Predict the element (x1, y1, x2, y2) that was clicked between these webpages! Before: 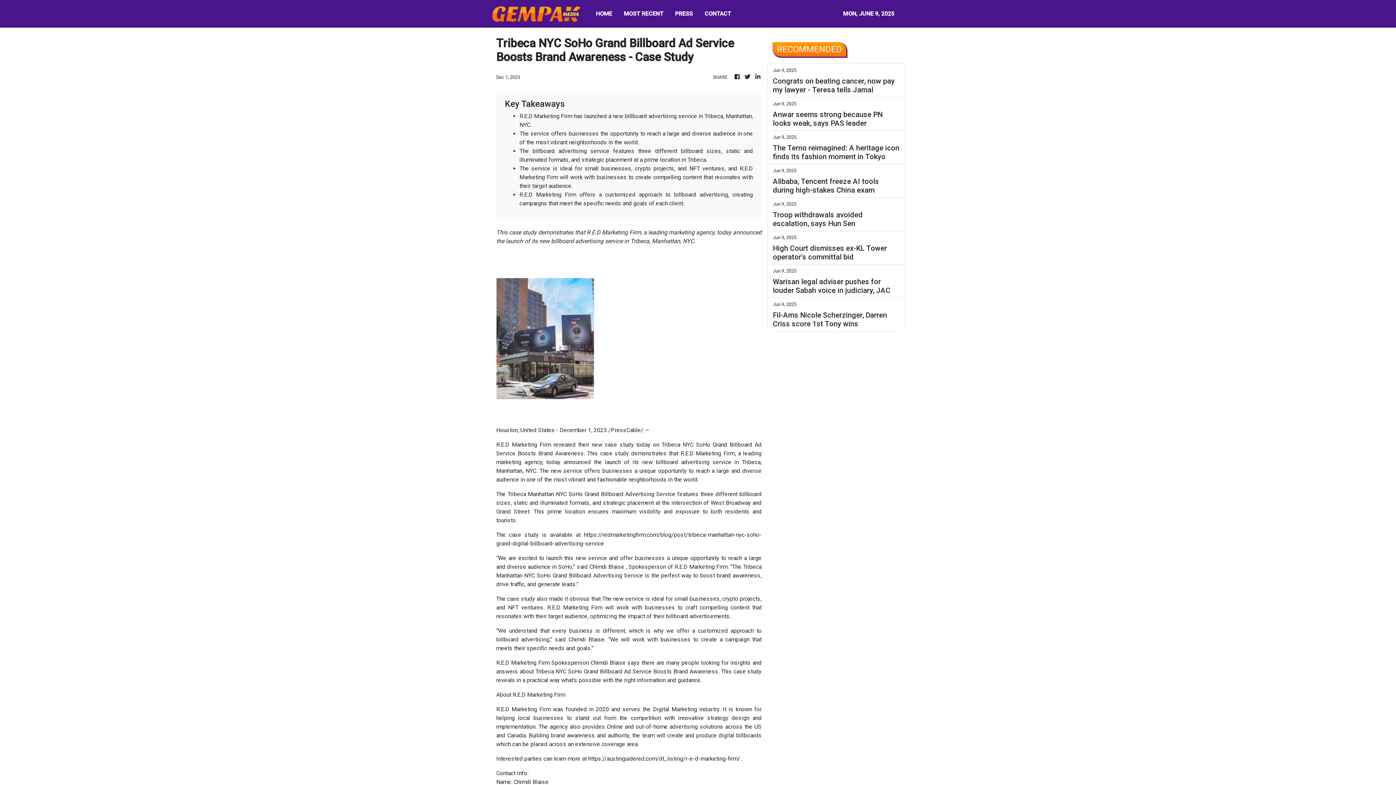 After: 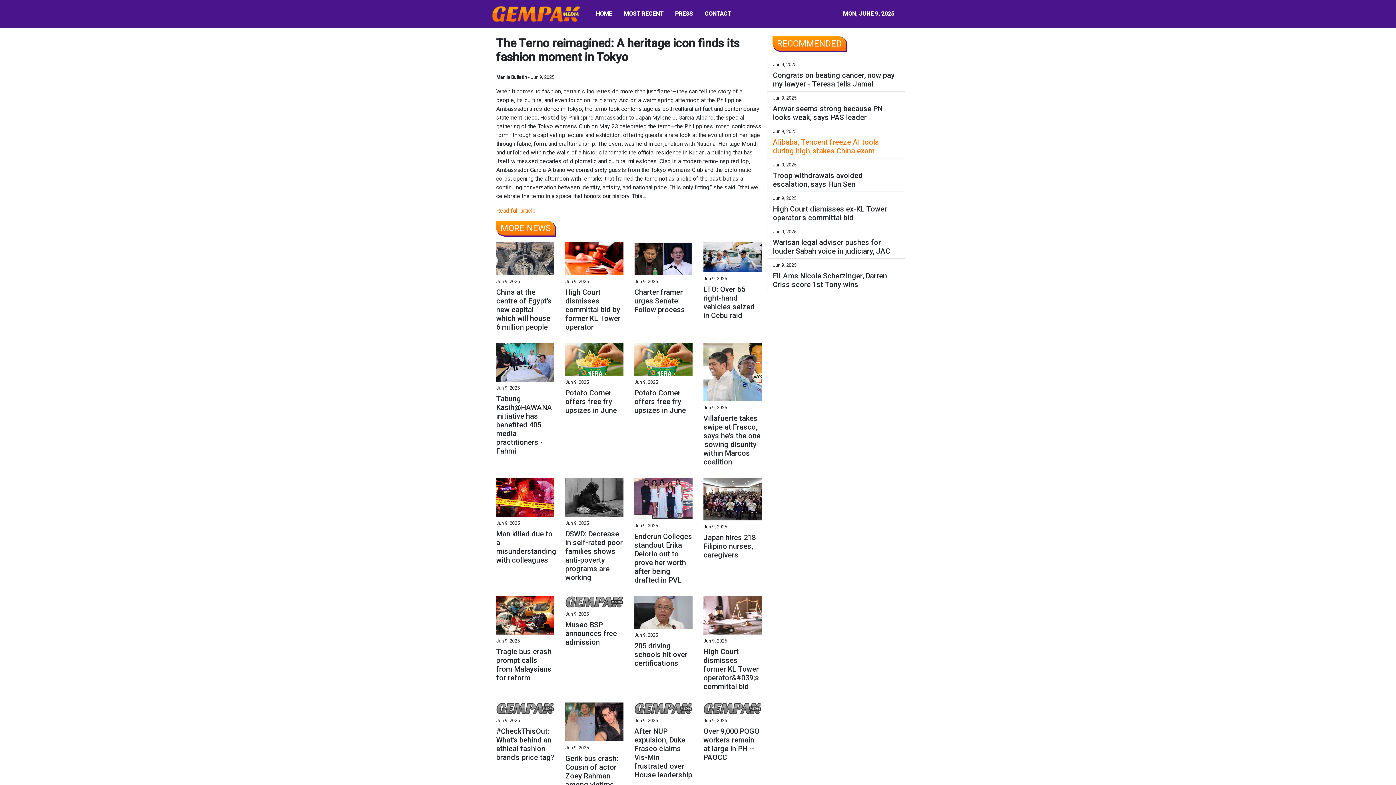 Action: bbox: (773, 143, 899, 161) label: The Terno reimagined: A heritage icon finds its fashion moment in Tokyo